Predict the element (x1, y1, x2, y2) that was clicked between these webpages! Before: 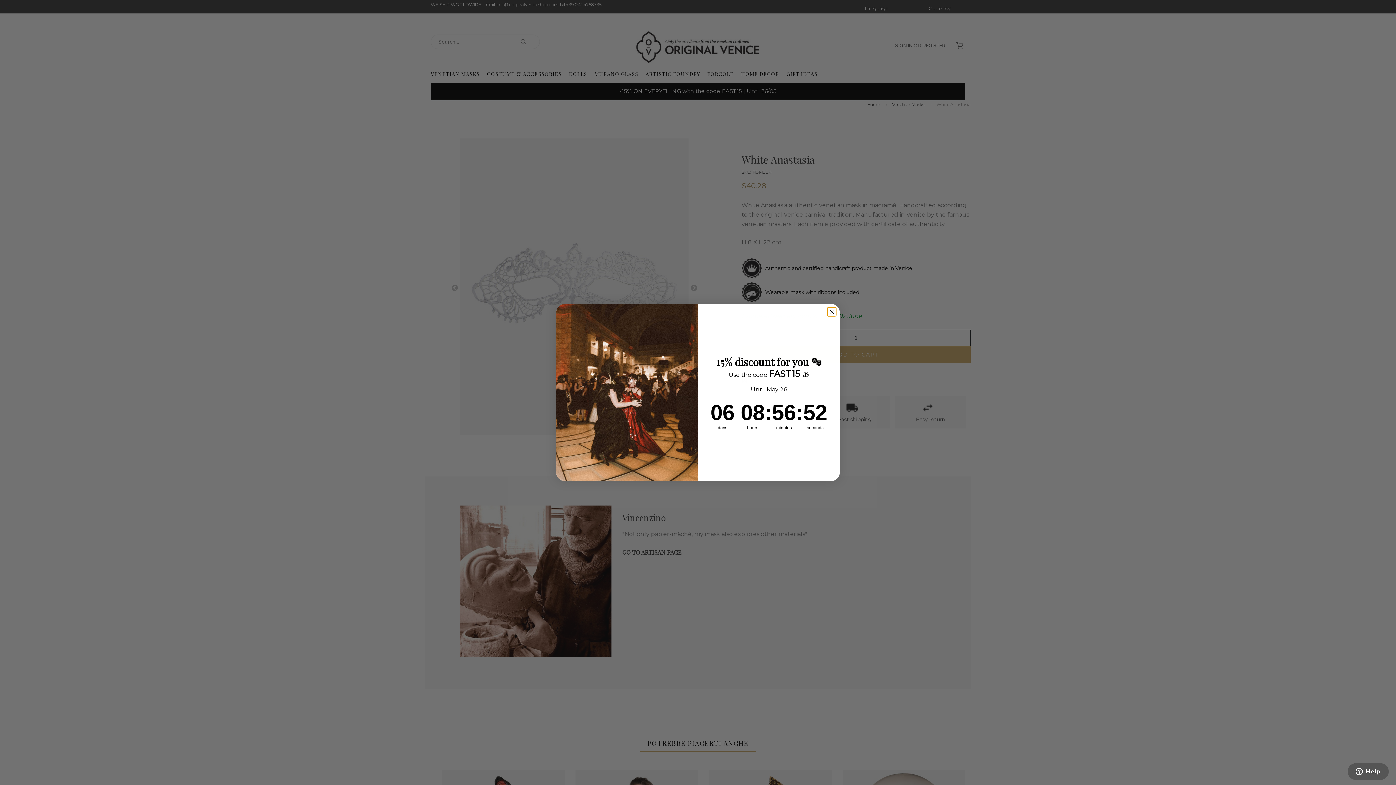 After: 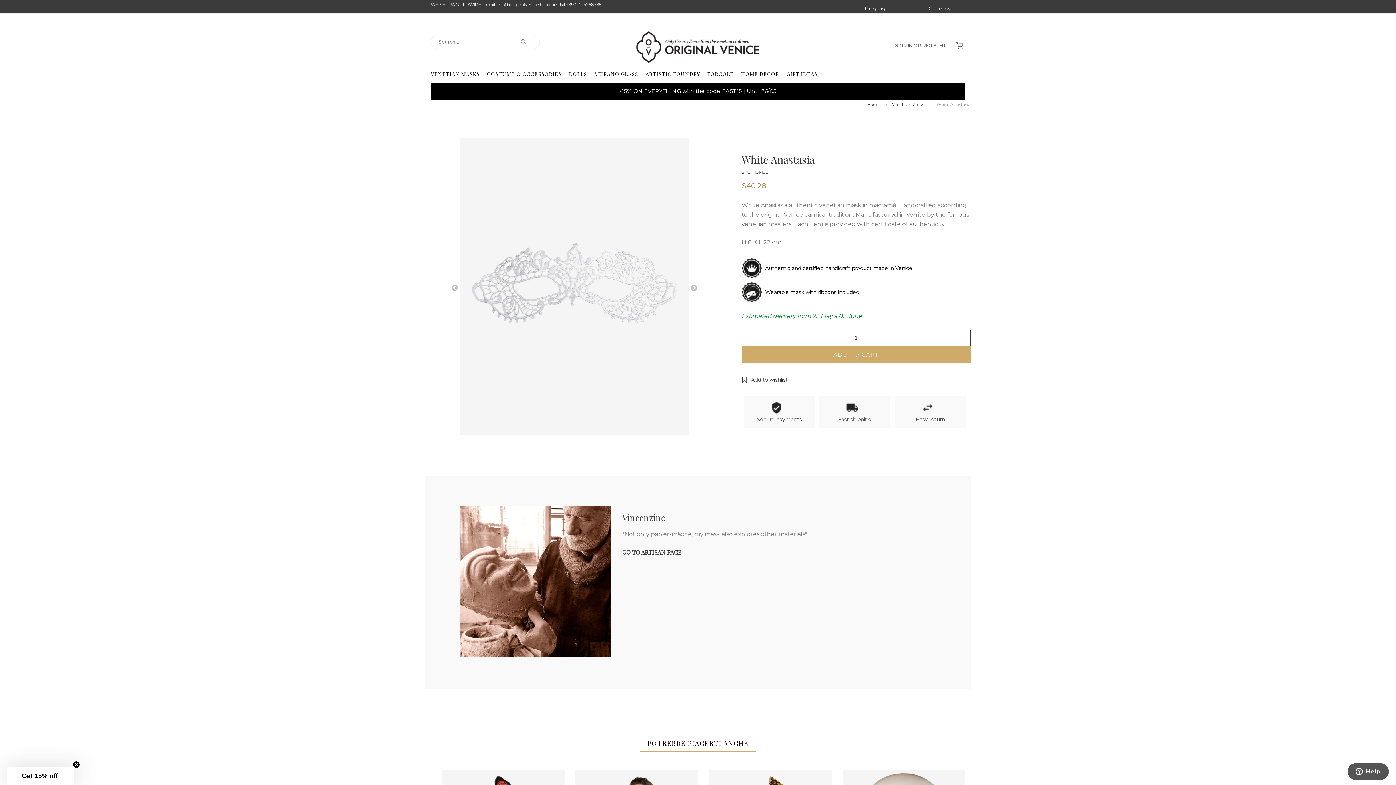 Action: label: Close dialog bbox: (827, 307, 836, 316)